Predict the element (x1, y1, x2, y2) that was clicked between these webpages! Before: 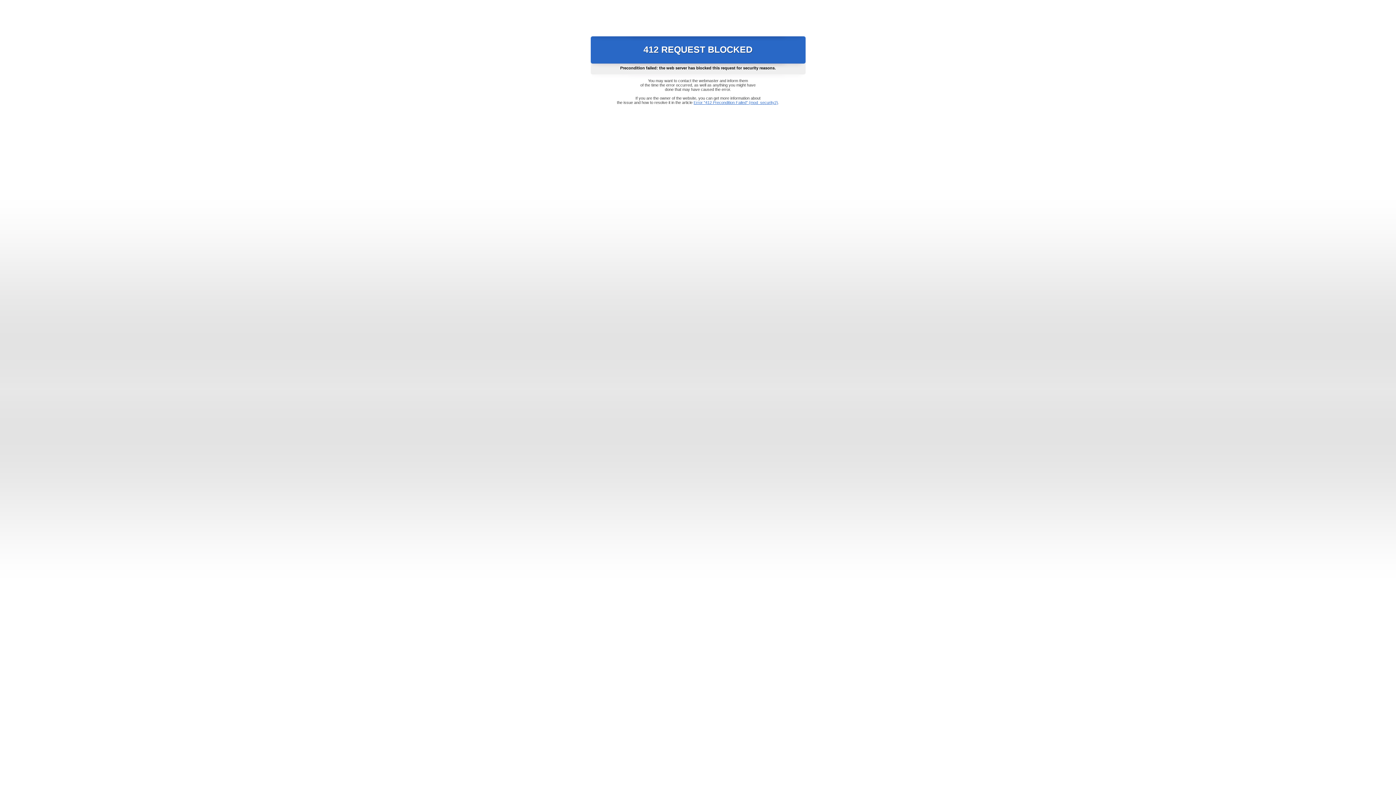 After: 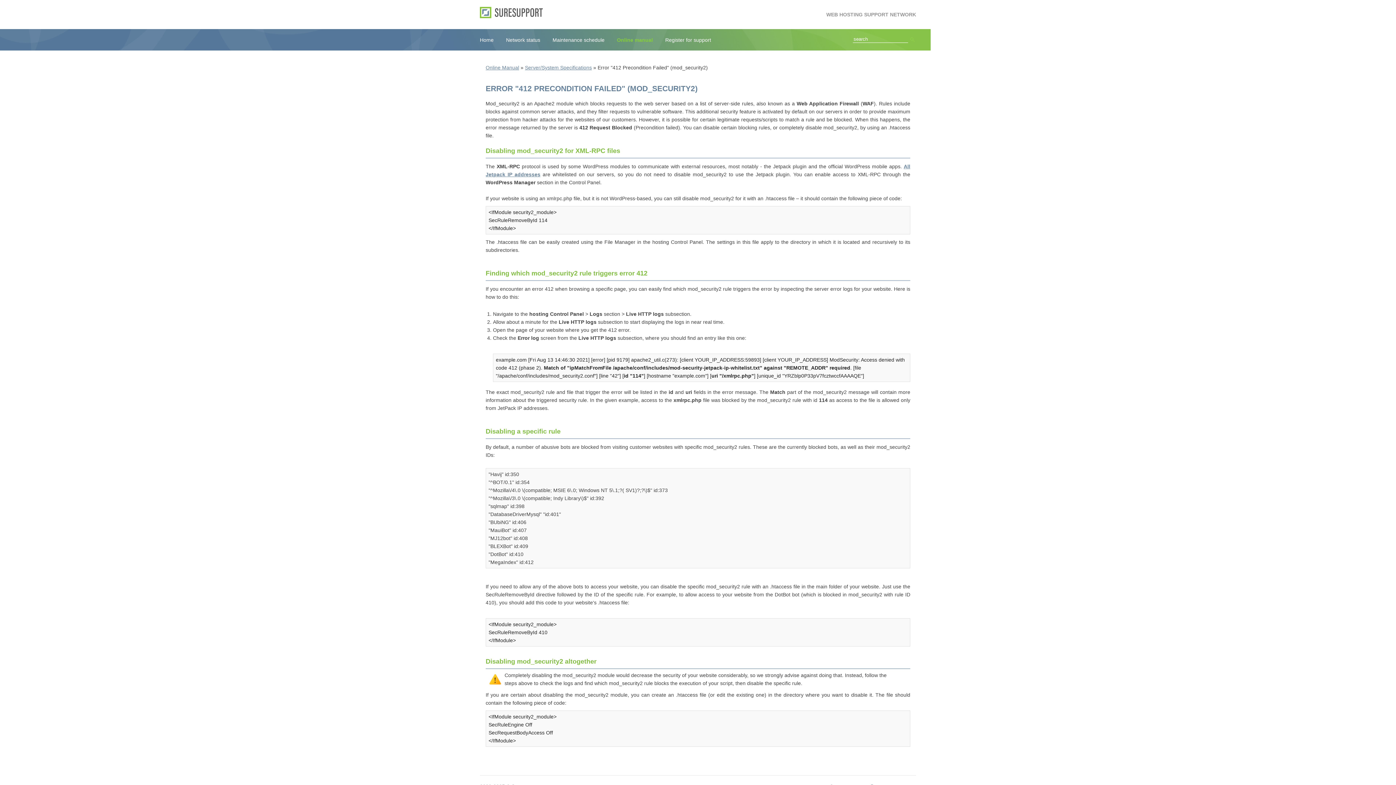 Action: label: Error "412 Precondition Failed" (mod_security2) bbox: (693, 100, 778, 104)